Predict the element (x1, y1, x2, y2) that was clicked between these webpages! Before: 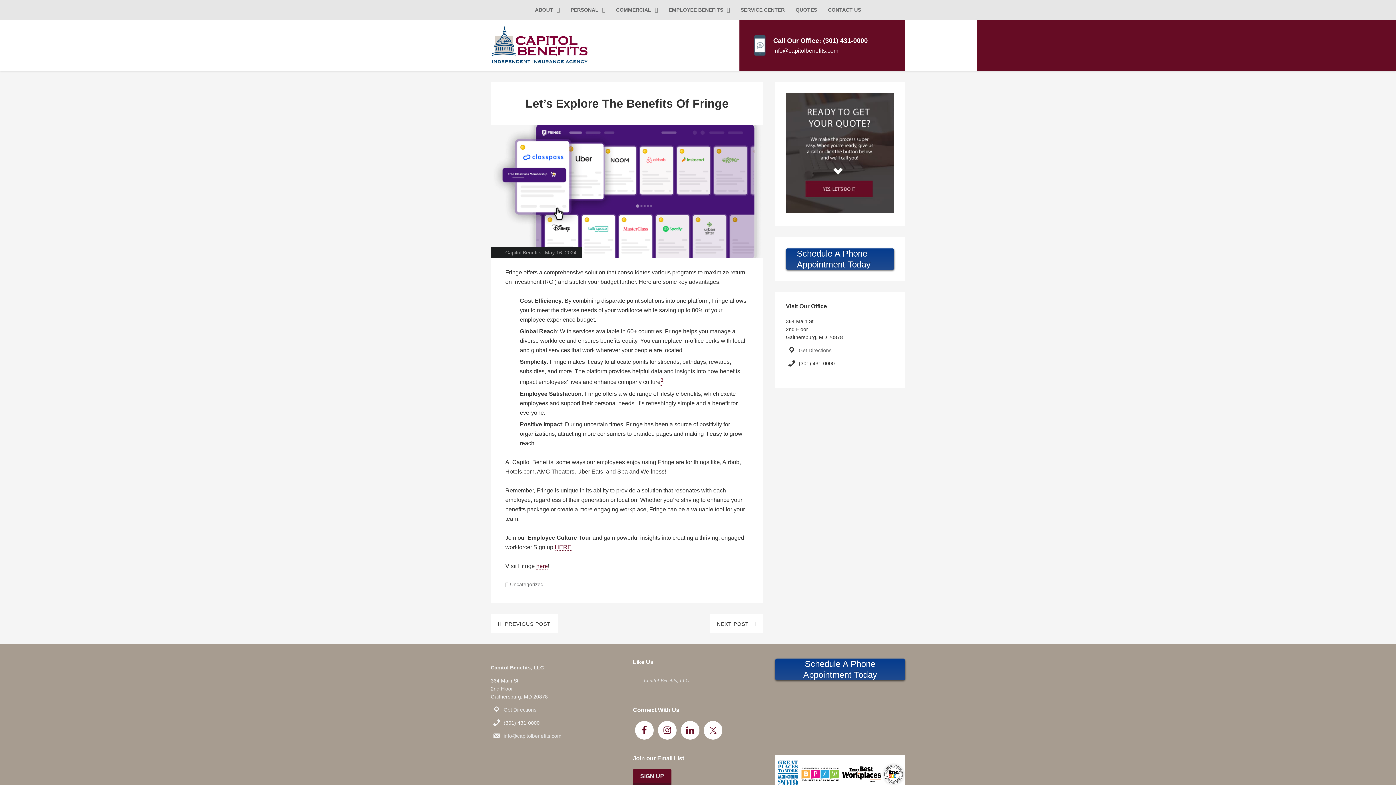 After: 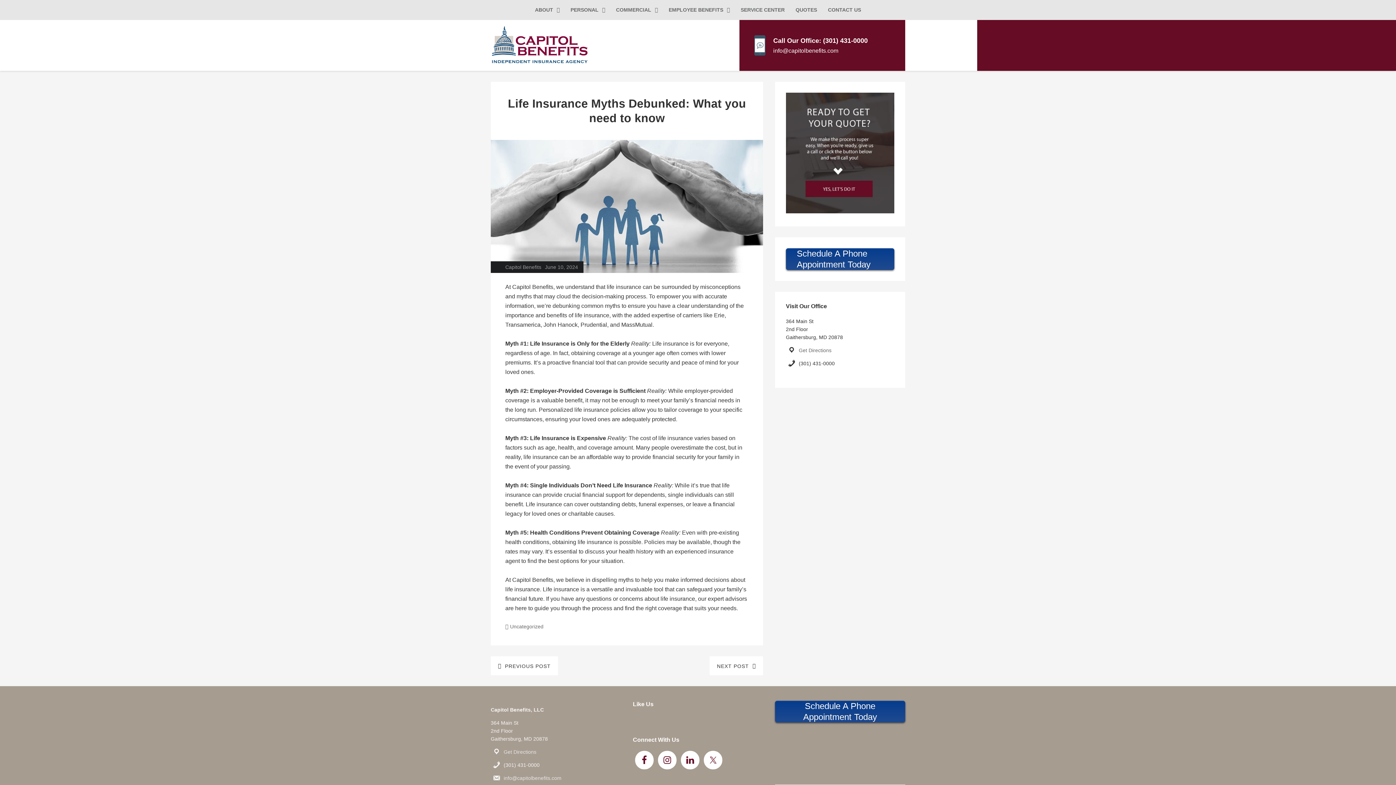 Action: label: NEXT POST bbox: (709, 614, 763, 633)